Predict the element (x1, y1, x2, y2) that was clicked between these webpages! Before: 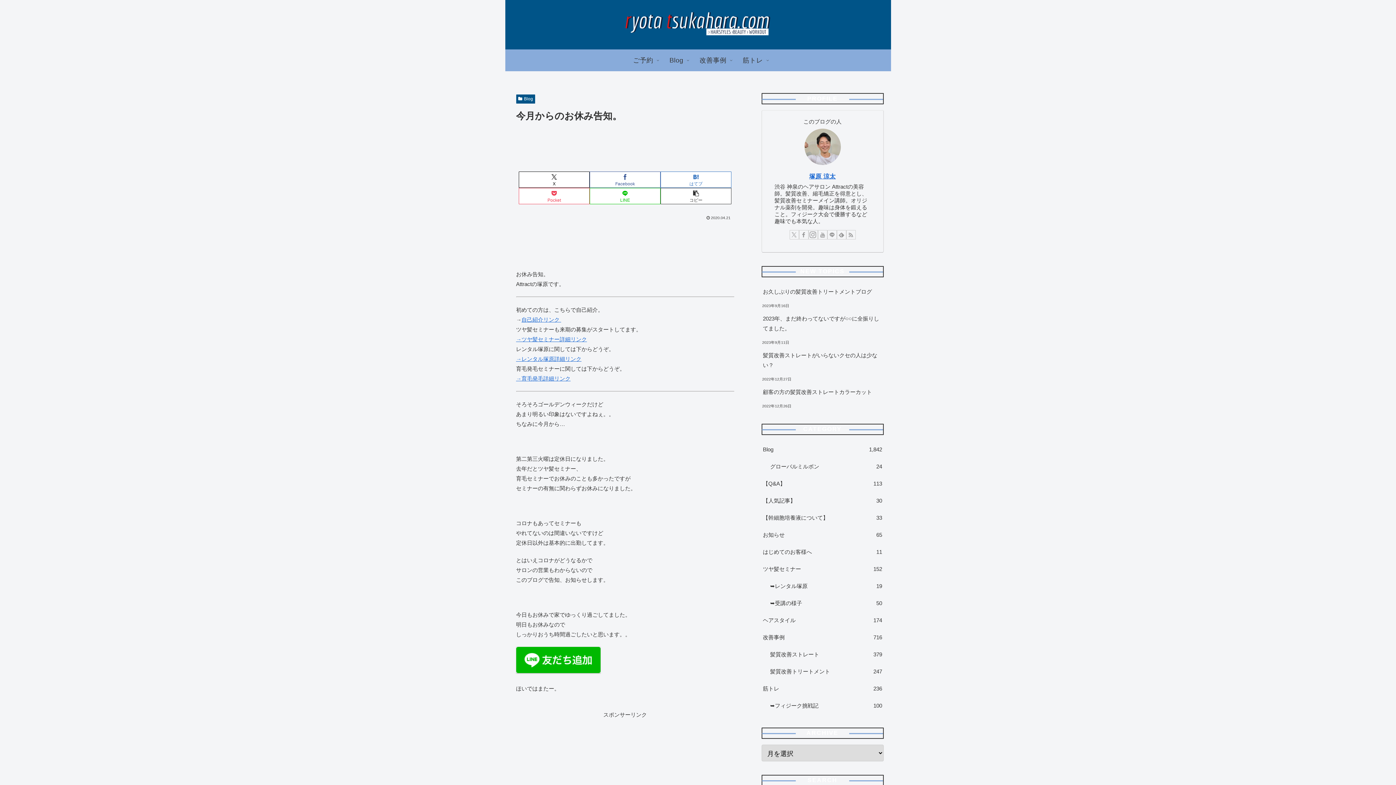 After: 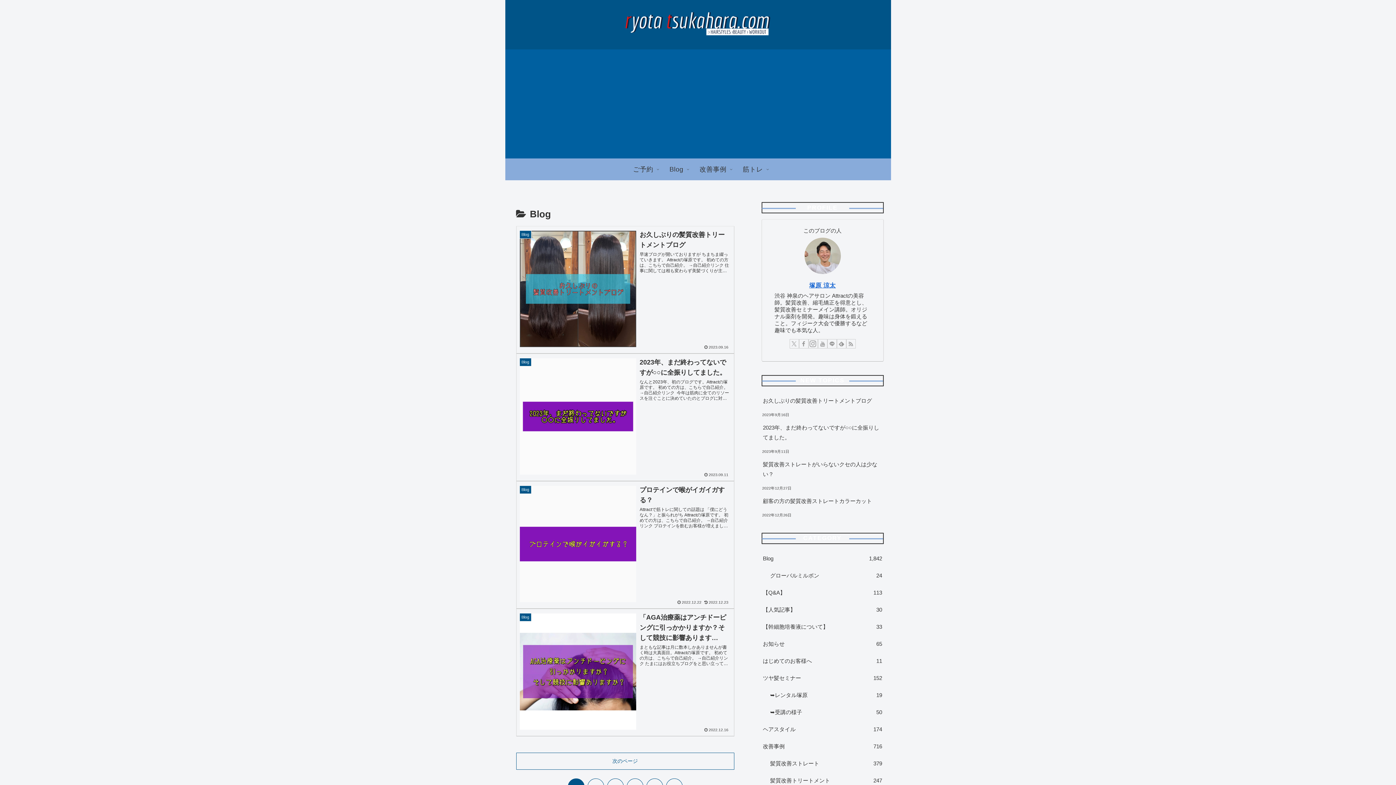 Action: label: Blog
1,842 bbox: (761, 440, 883, 458)